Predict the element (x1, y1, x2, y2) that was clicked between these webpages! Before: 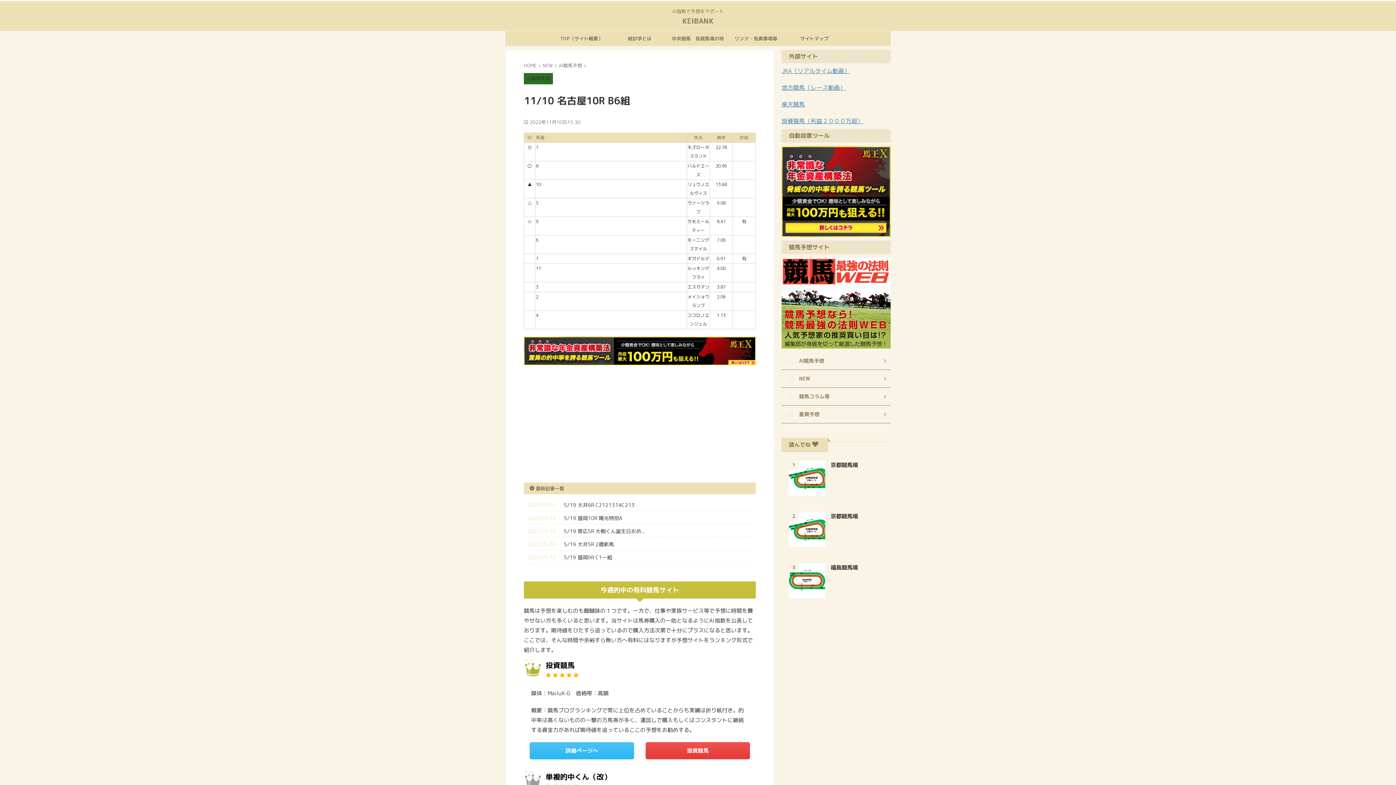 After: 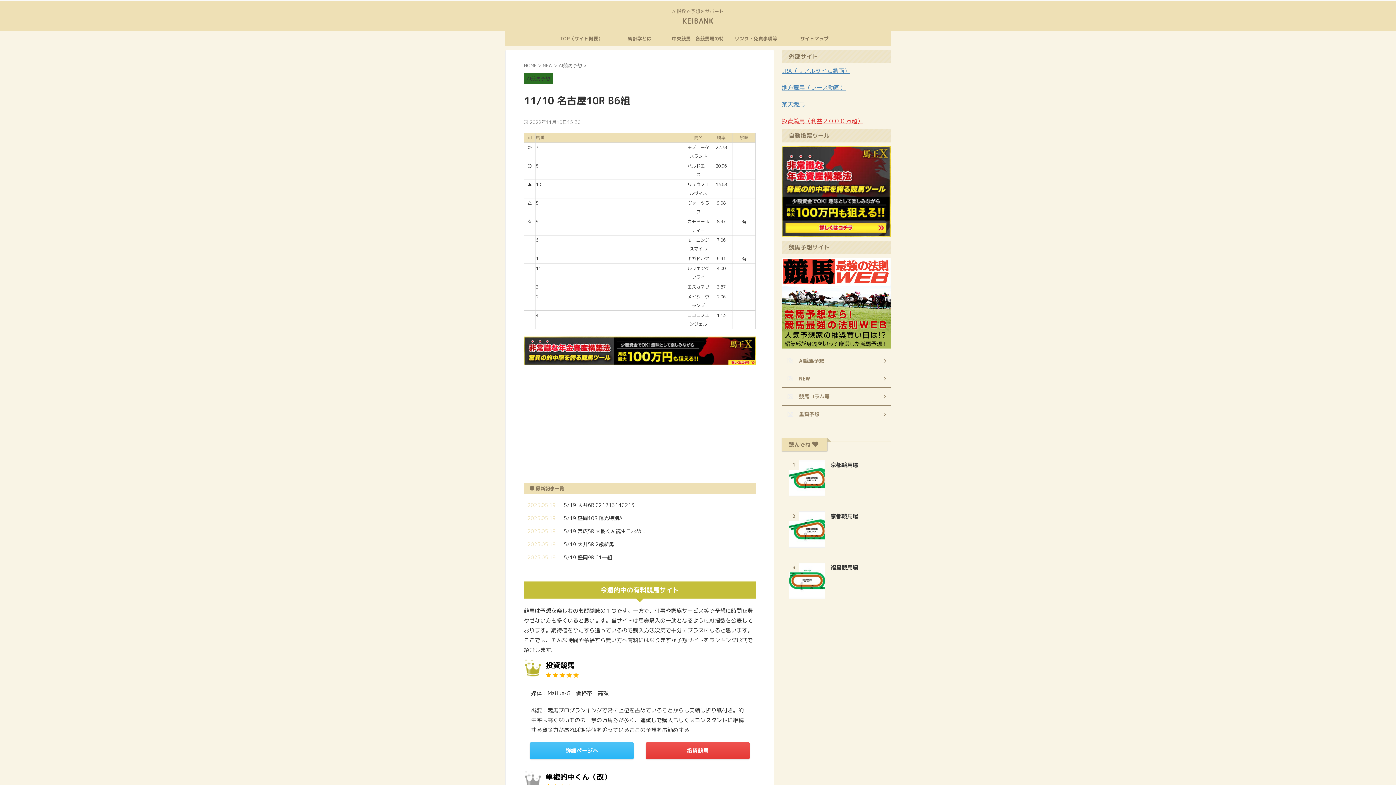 Action: label: 投資競馬（利益２０００万超） bbox: (781, 117, 863, 125)